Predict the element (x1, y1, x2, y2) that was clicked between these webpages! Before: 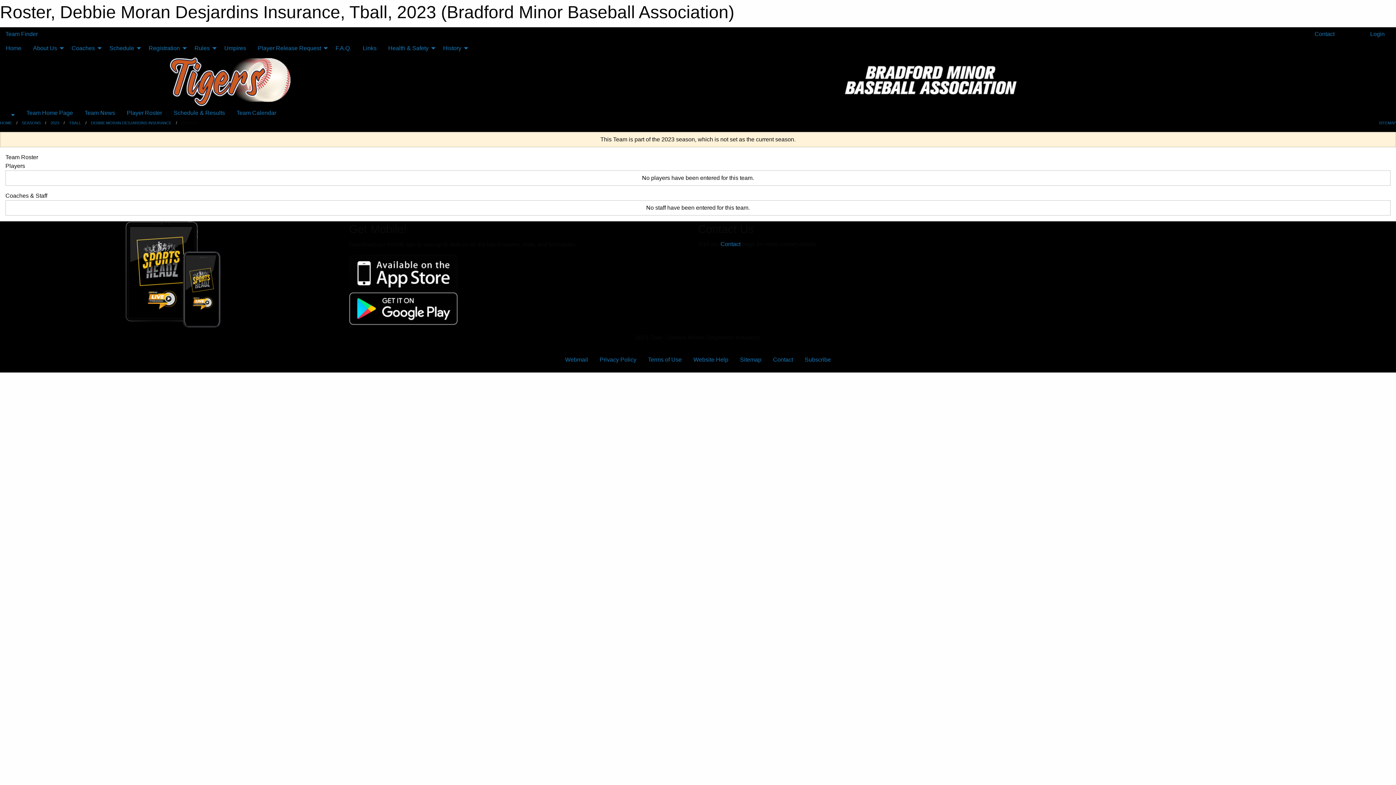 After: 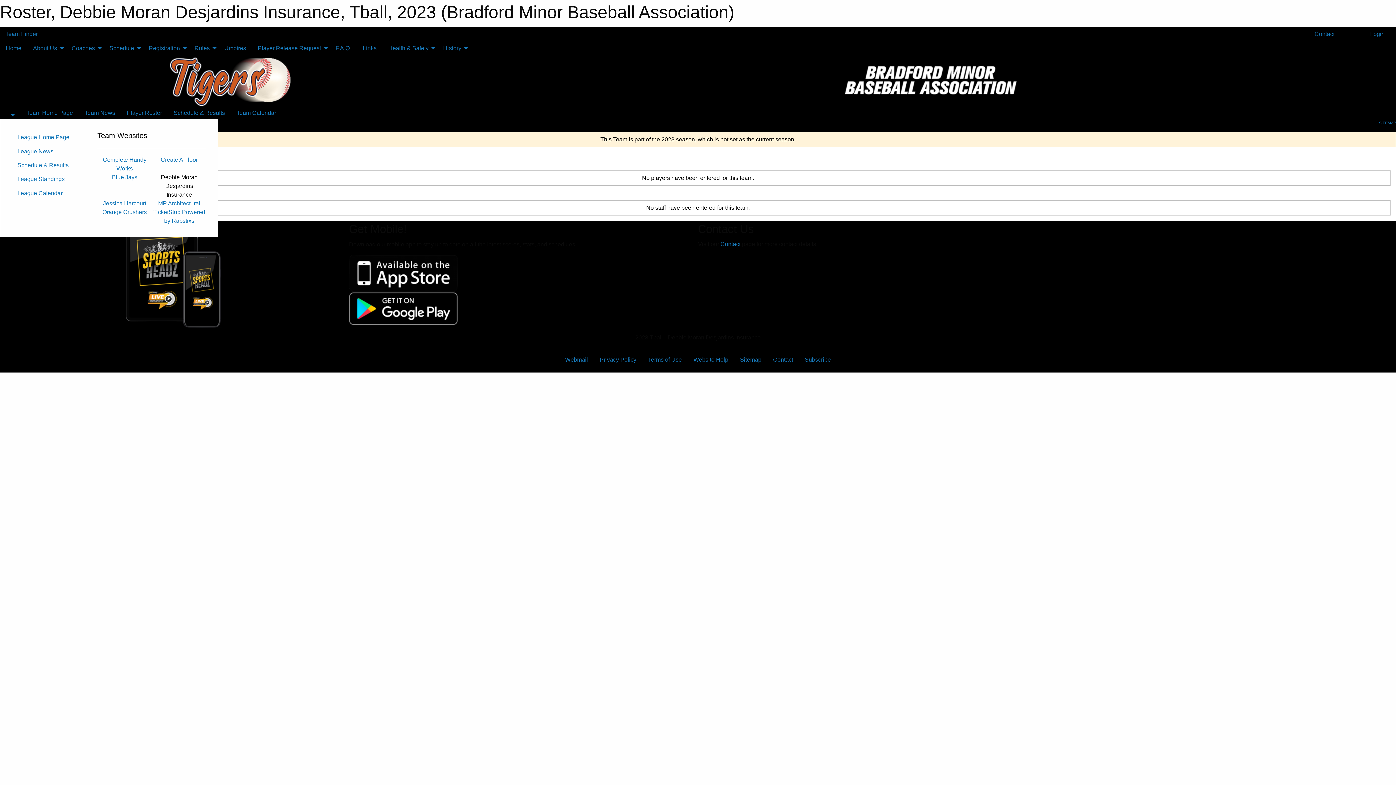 Action: bbox: (0, 107, 20, 118)